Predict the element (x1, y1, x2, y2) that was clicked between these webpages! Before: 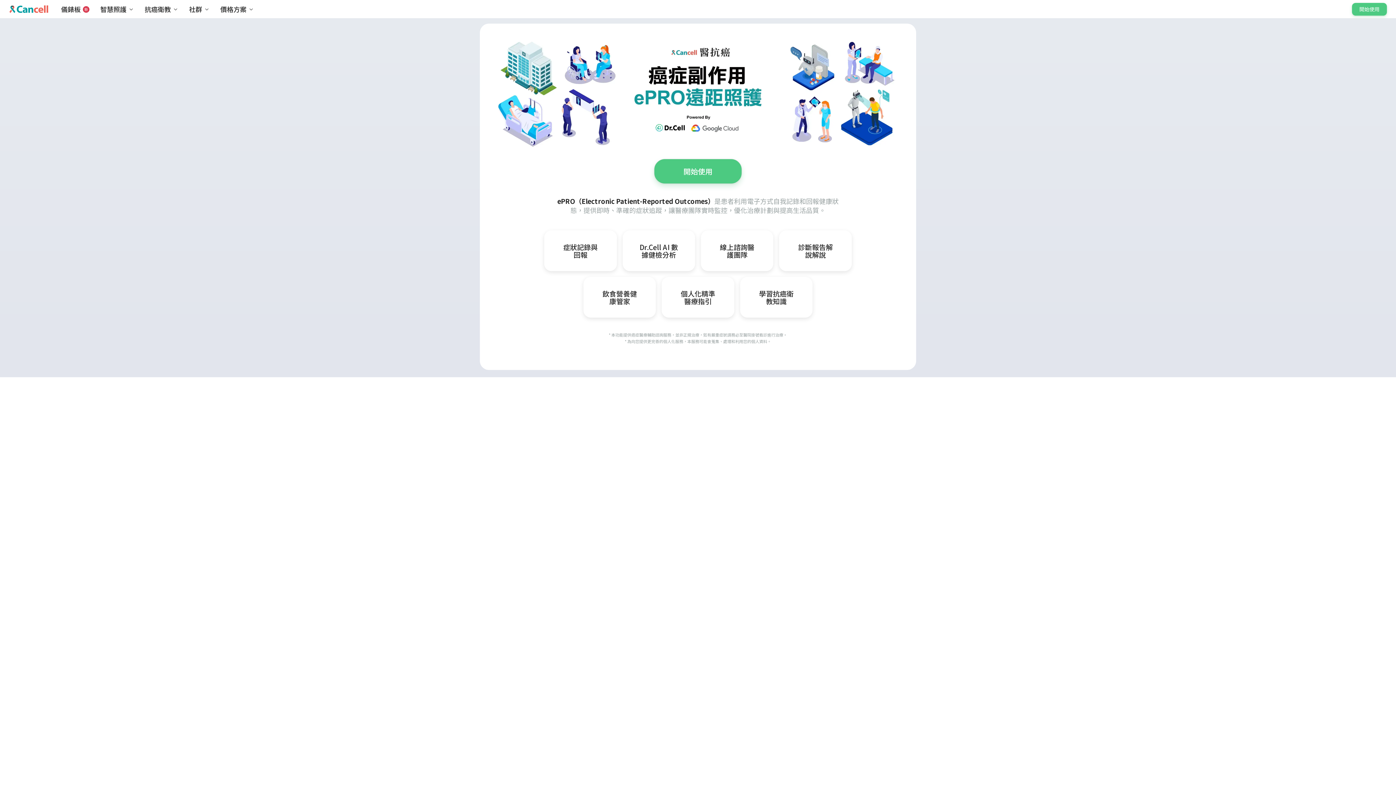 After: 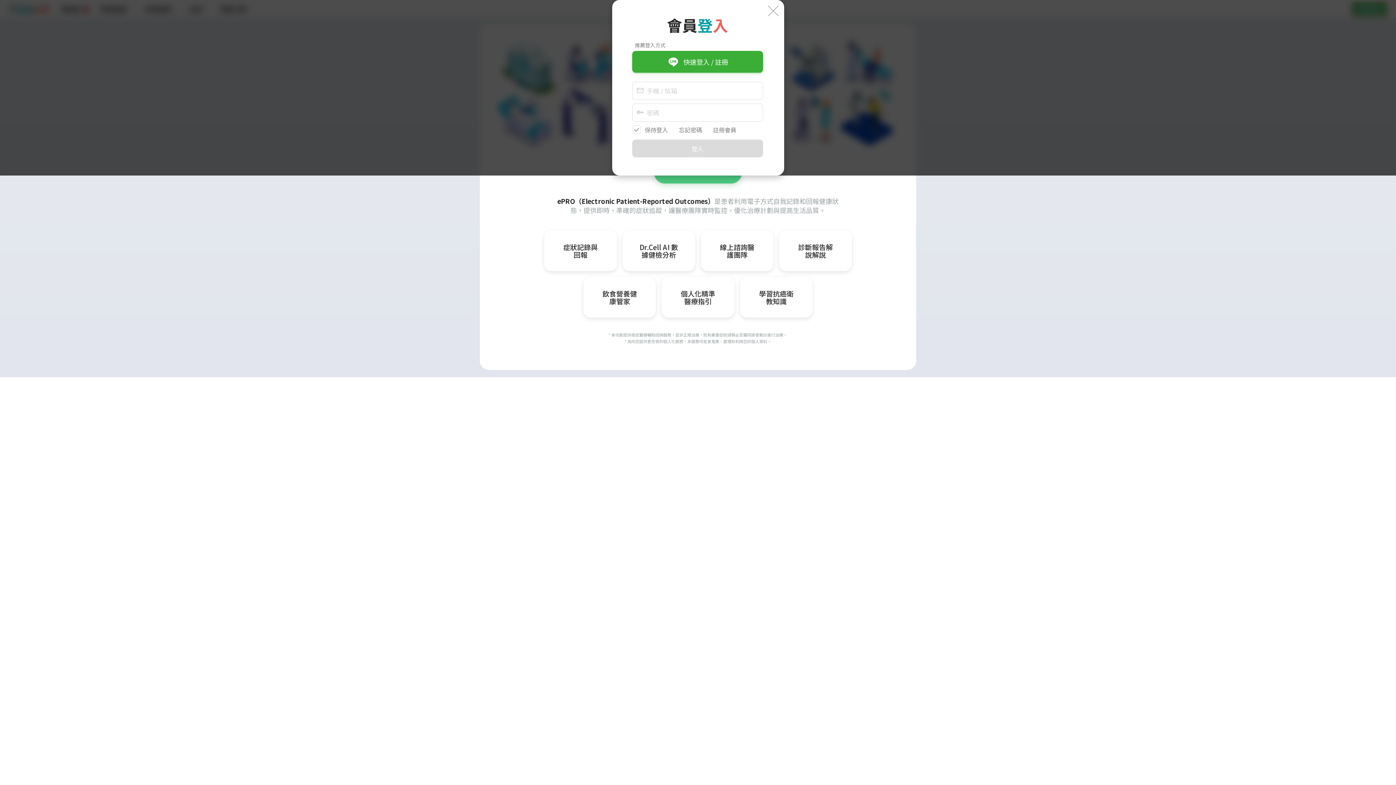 Action: label: 開始使用 bbox: (1352, 2, 1387, 15)